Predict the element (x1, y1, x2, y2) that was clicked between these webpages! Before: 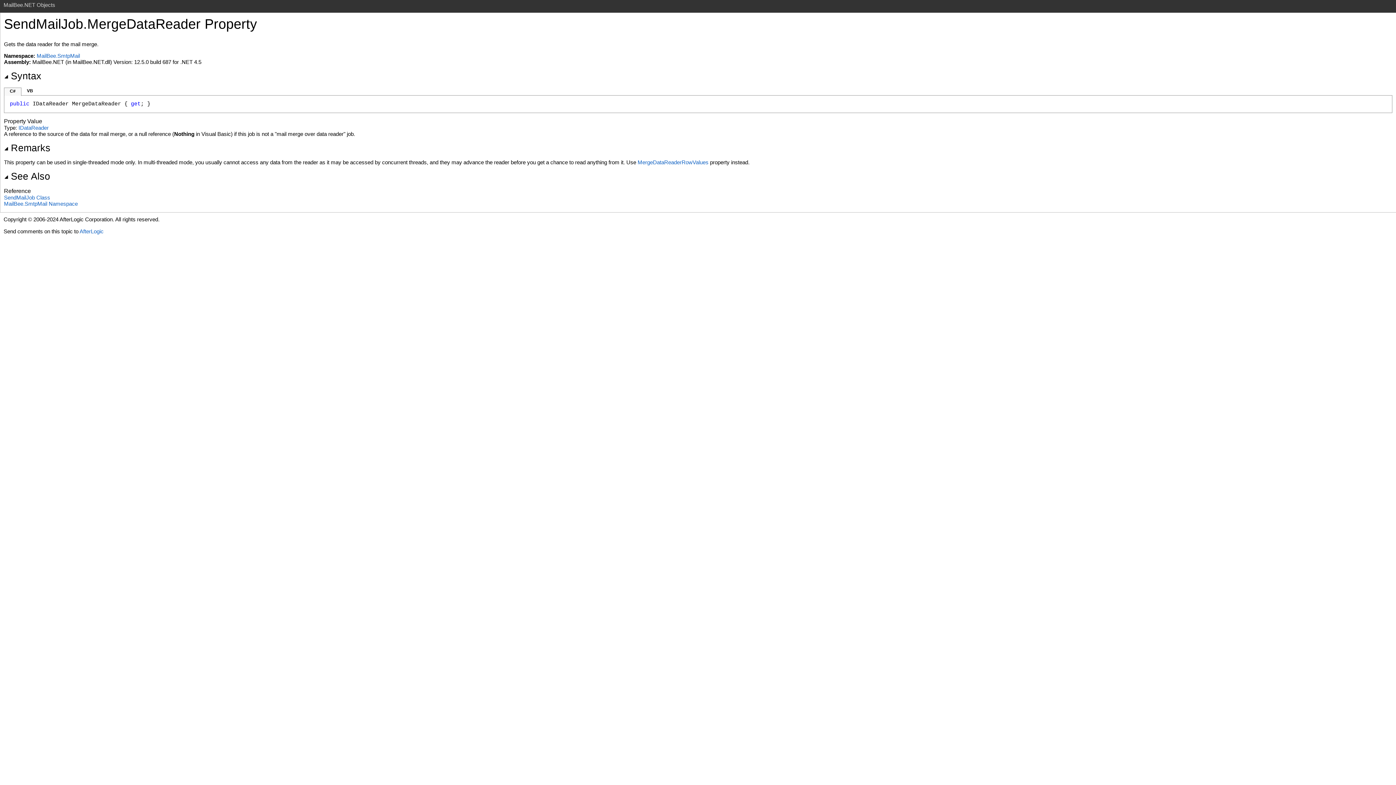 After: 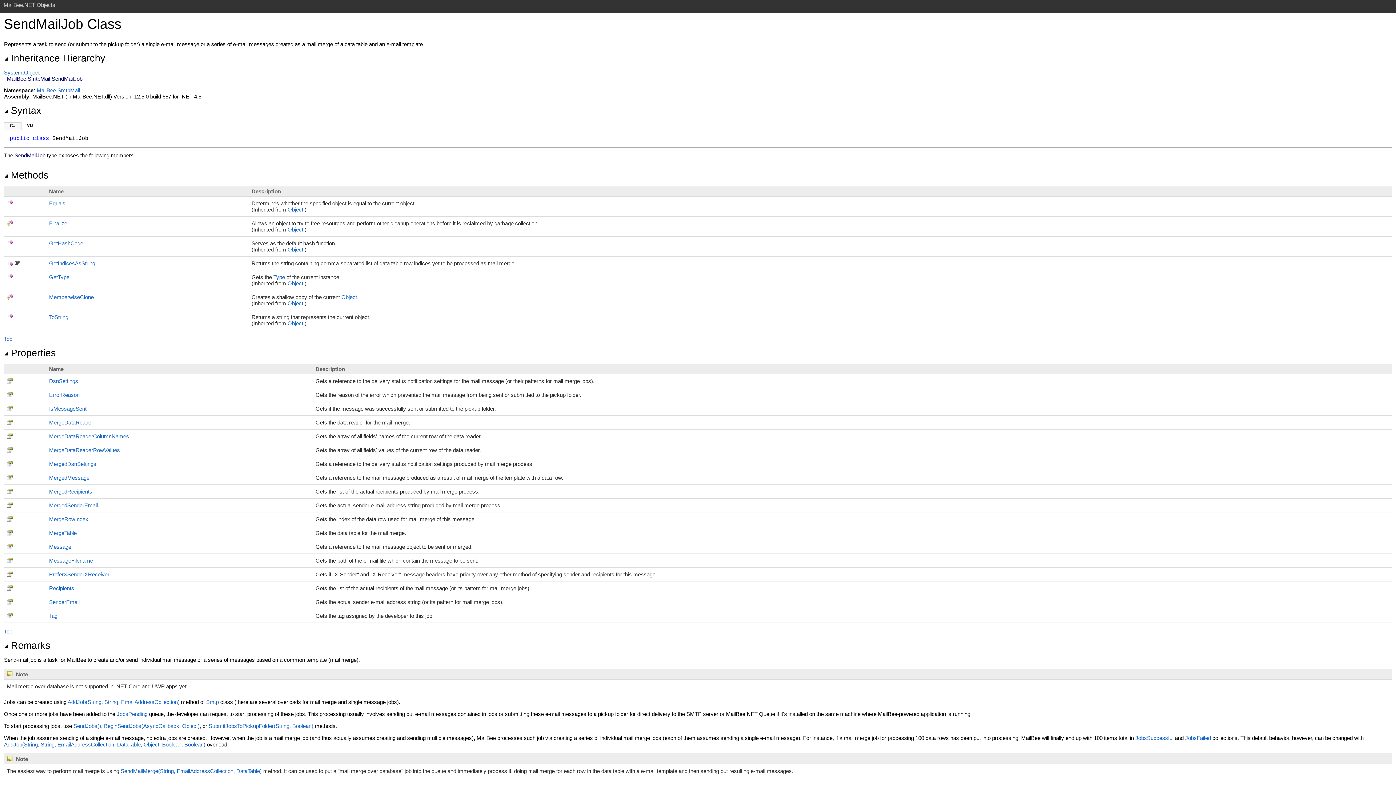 Action: bbox: (4, 194, 50, 200) label: SendMailJob Class